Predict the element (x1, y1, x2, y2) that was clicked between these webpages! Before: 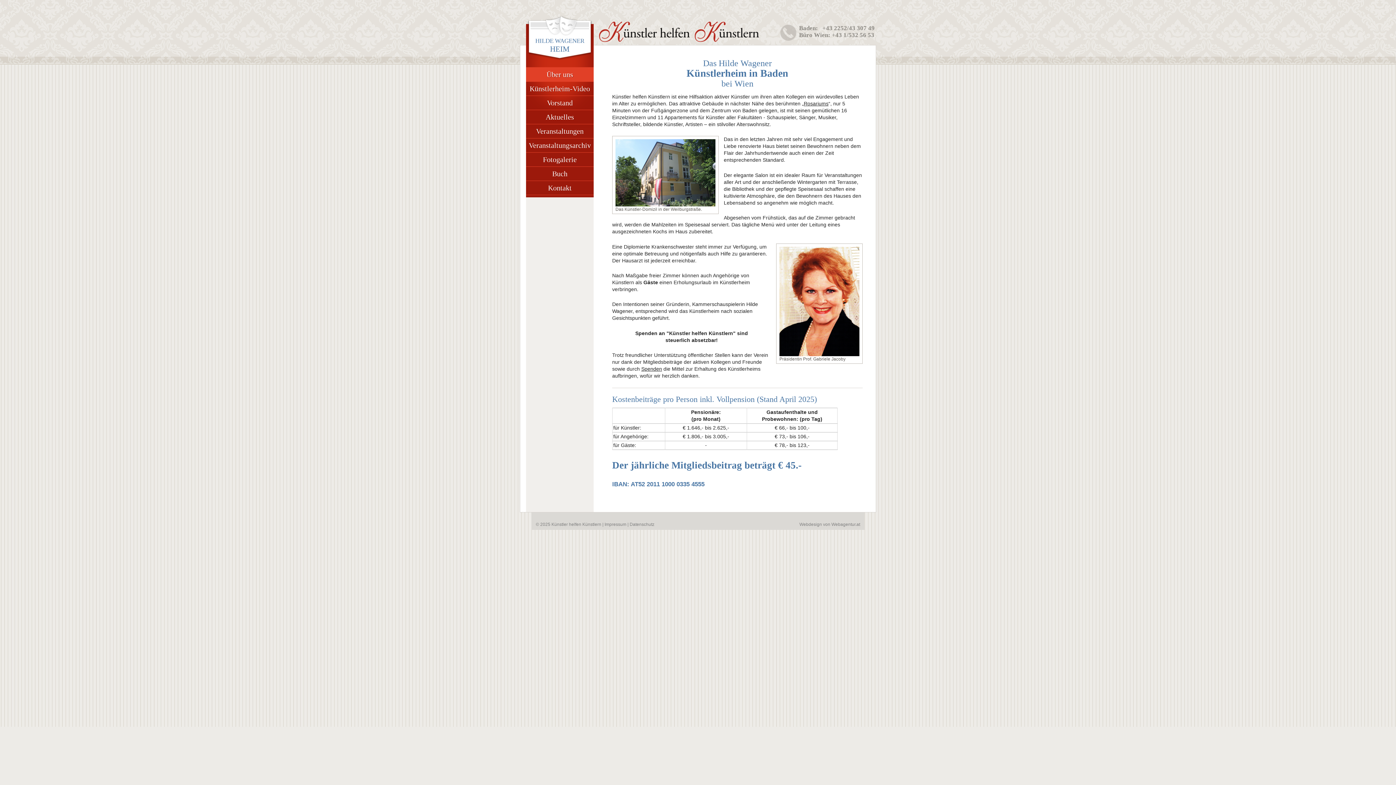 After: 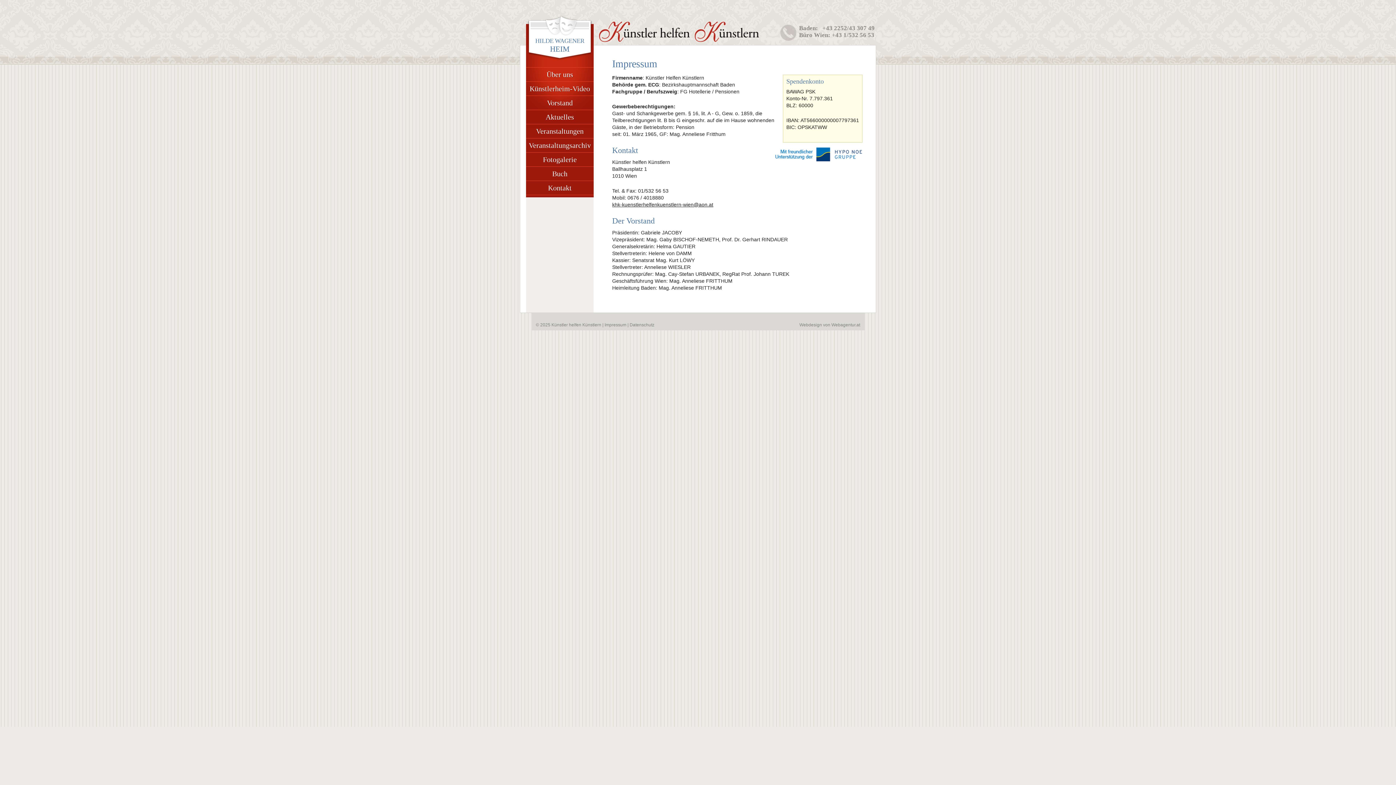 Action: label: Impressum bbox: (604, 522, 626, 527)